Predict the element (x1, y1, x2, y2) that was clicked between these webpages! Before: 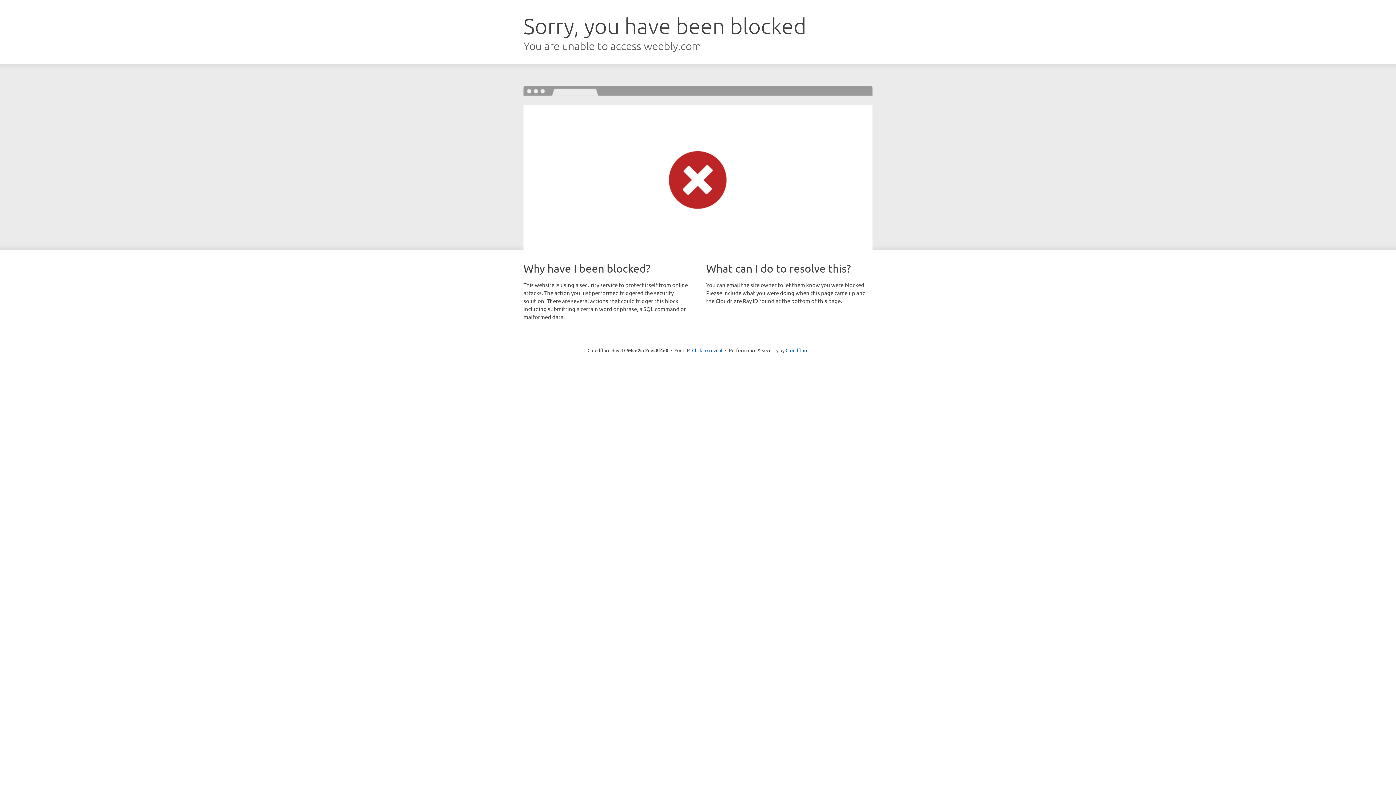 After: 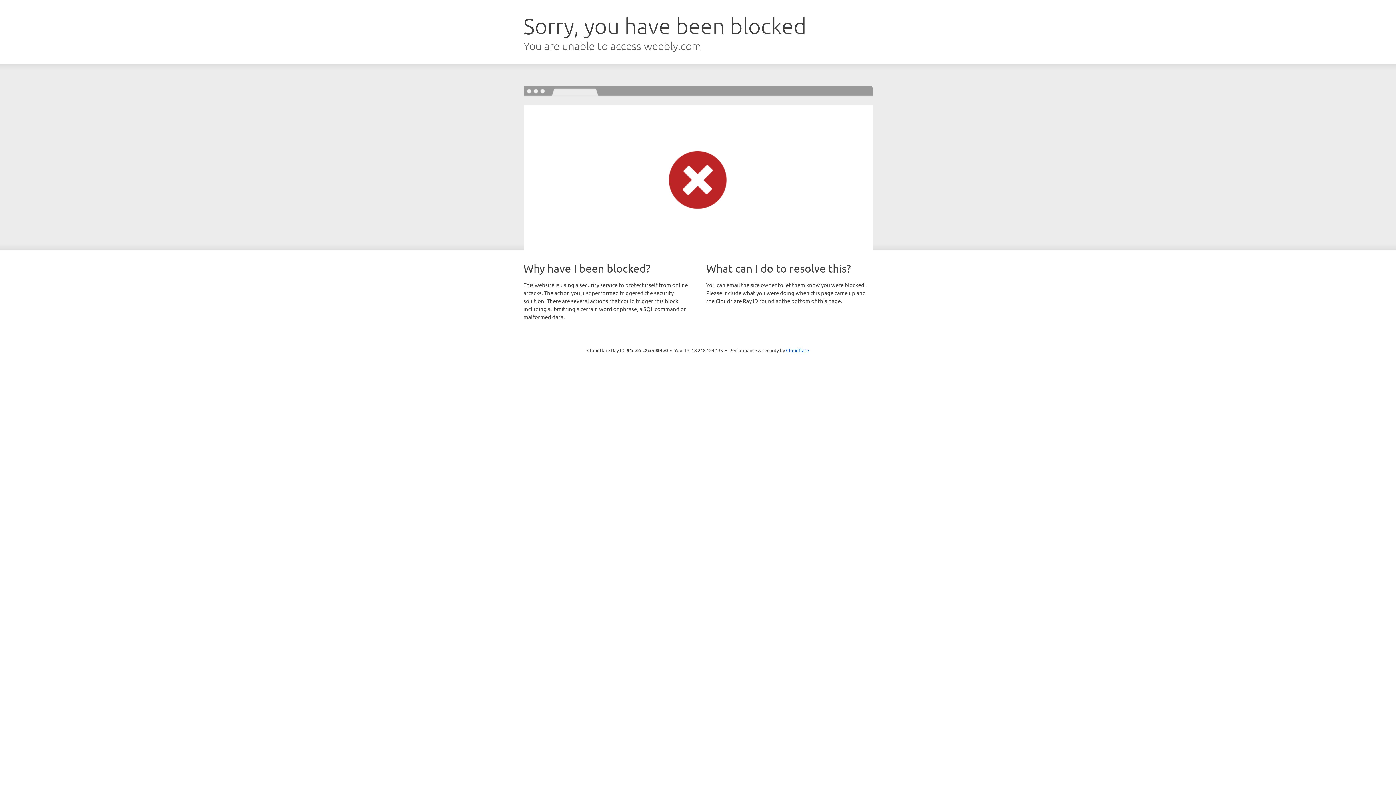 Action: label: Click to reveal bbox: (692, 346, 722, 353)